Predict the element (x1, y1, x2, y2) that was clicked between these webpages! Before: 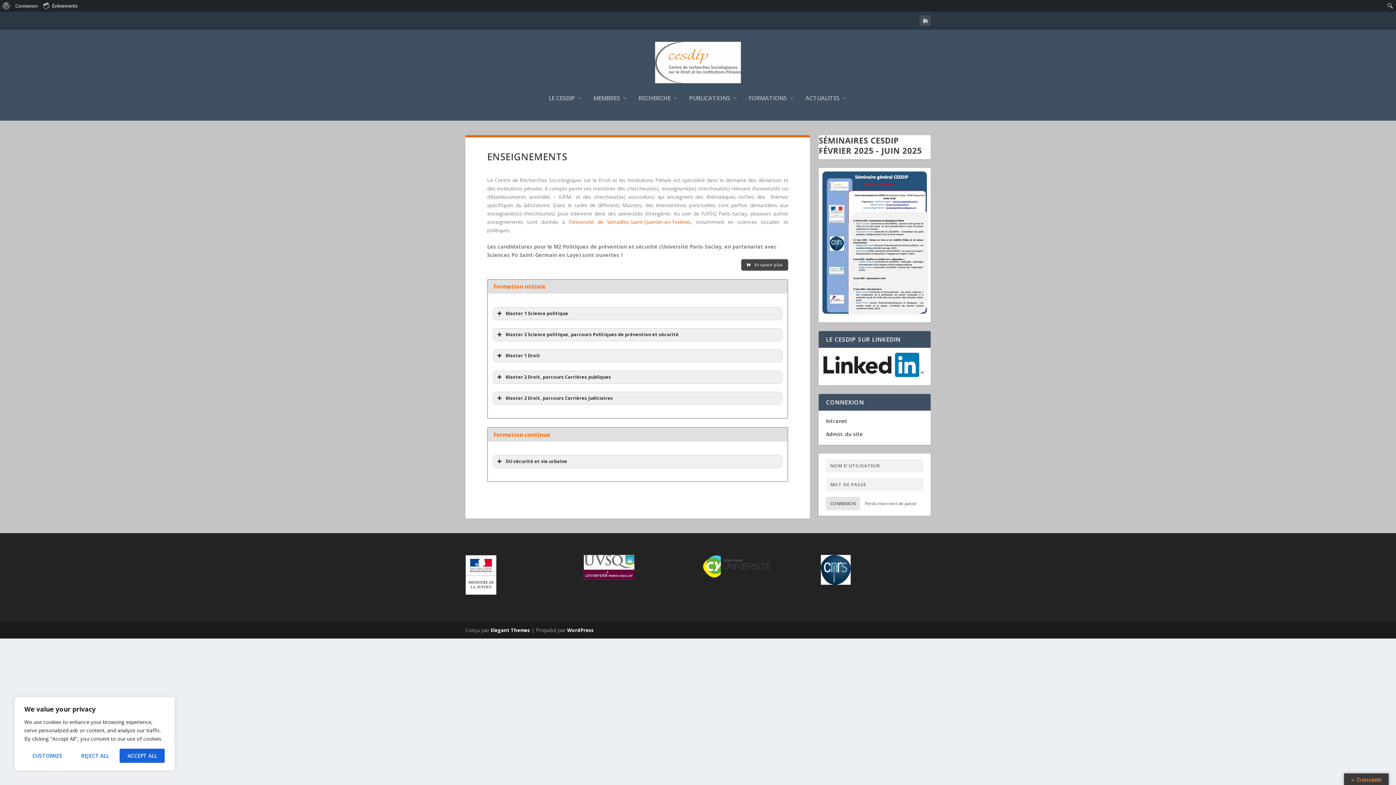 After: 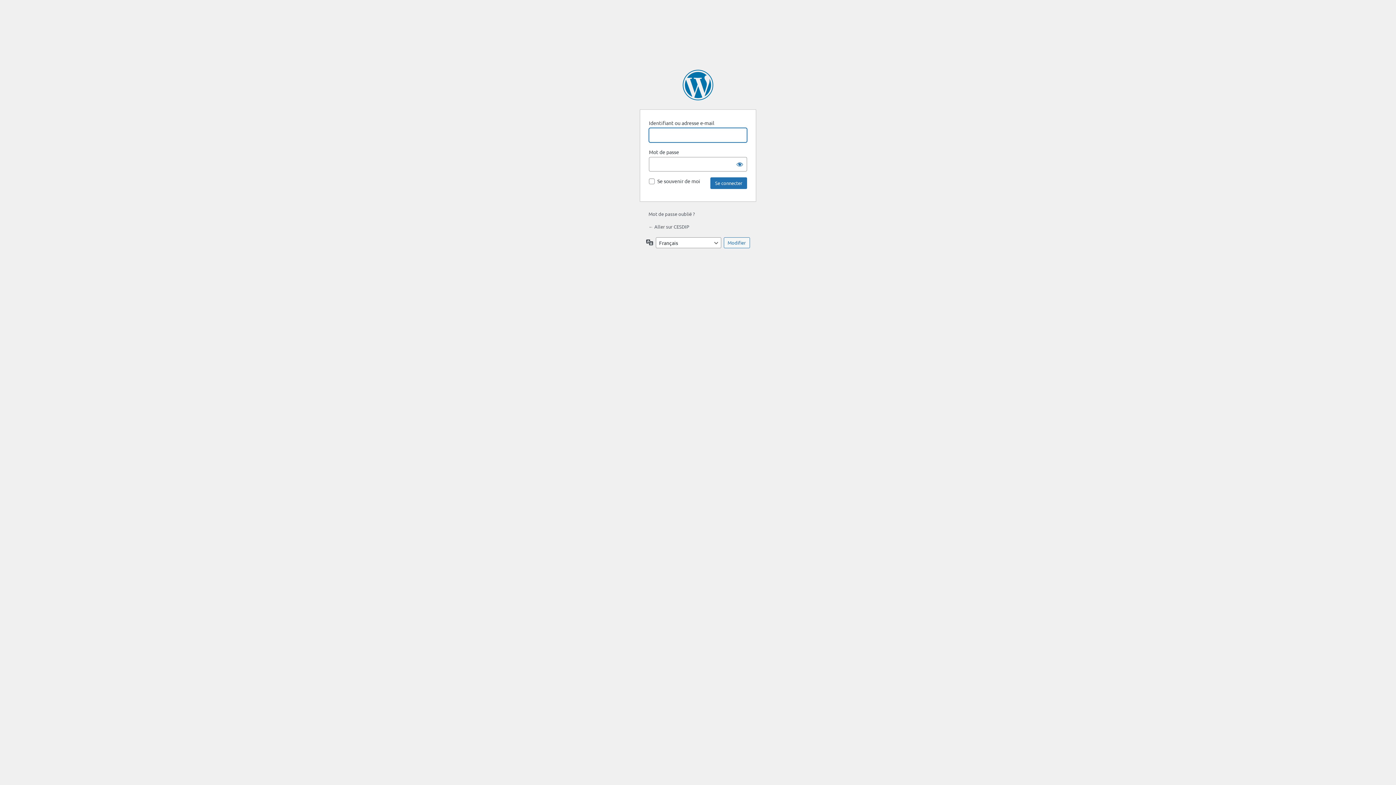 Action: label: Connexion bbox: (12, 0, 40, 11)